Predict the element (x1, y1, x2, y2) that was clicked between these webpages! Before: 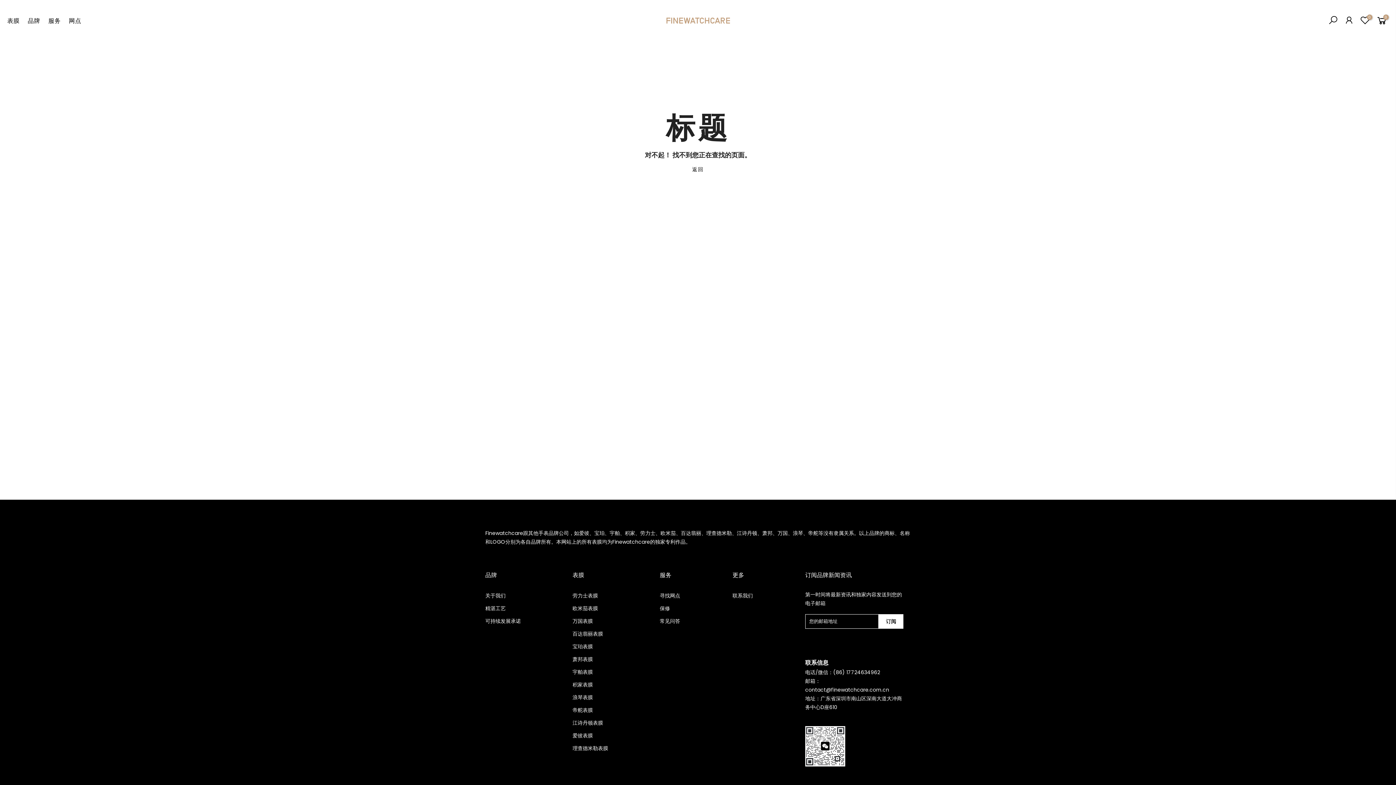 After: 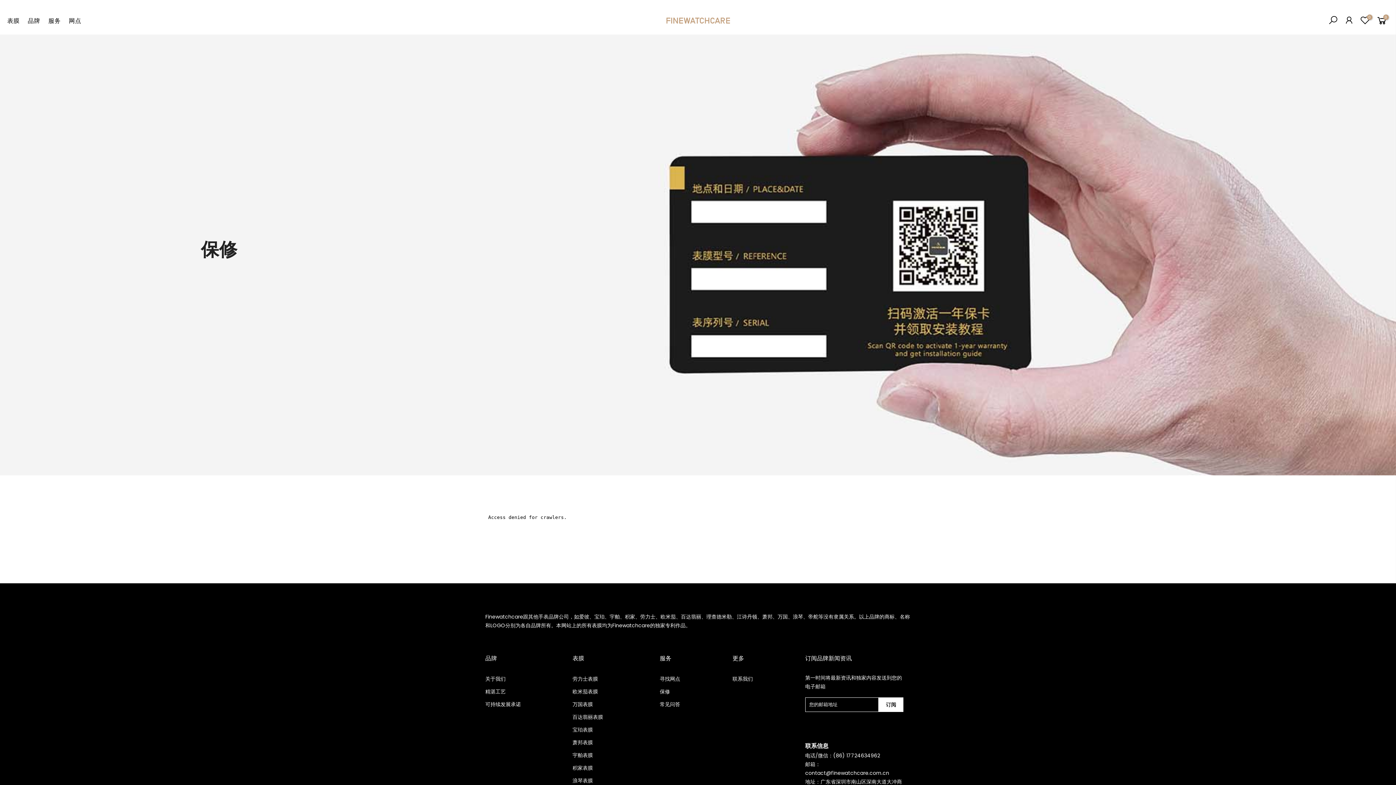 Action: label: 保修 bbox: (660, 604, 670, 612)